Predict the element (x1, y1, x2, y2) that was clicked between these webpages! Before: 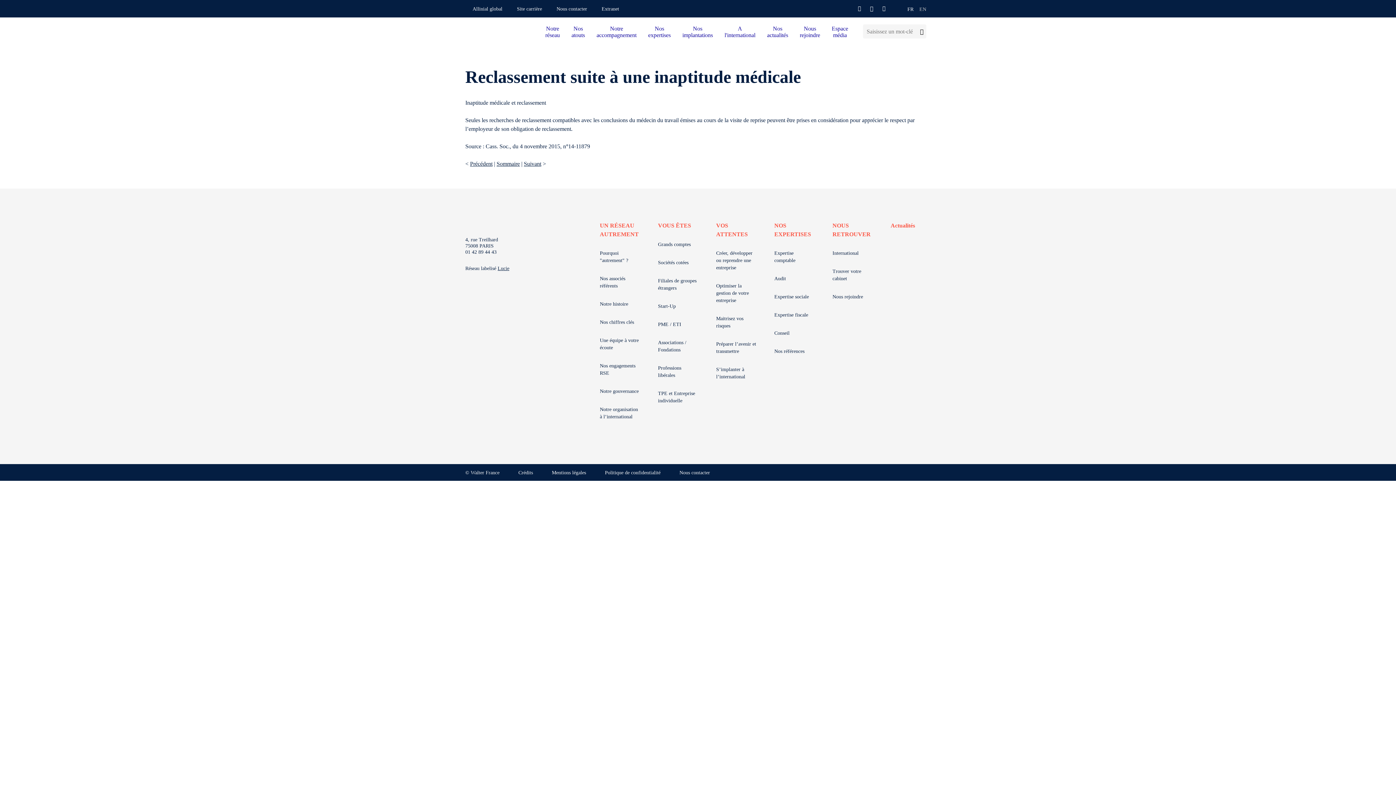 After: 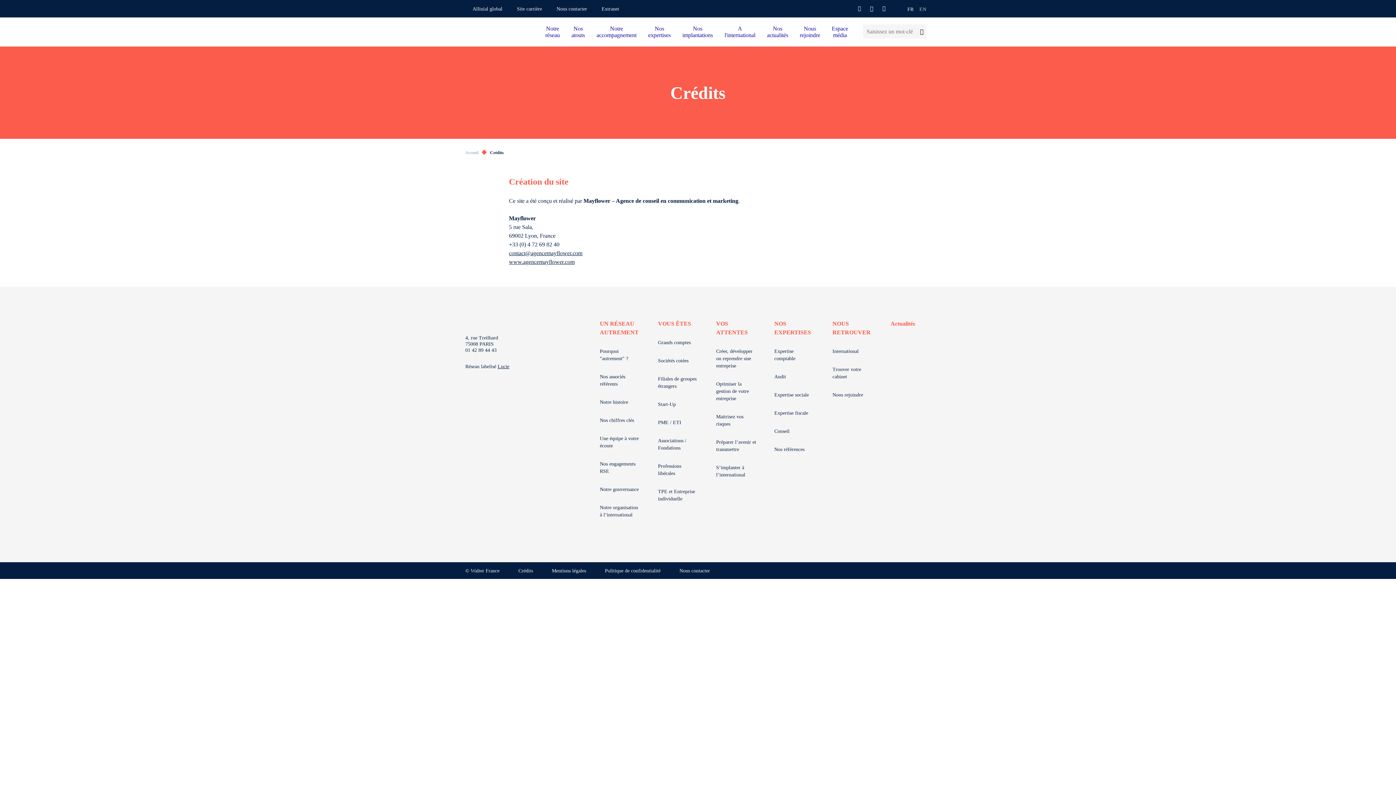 Action: bbox: (518, 470, 533, 475) label: Crédits